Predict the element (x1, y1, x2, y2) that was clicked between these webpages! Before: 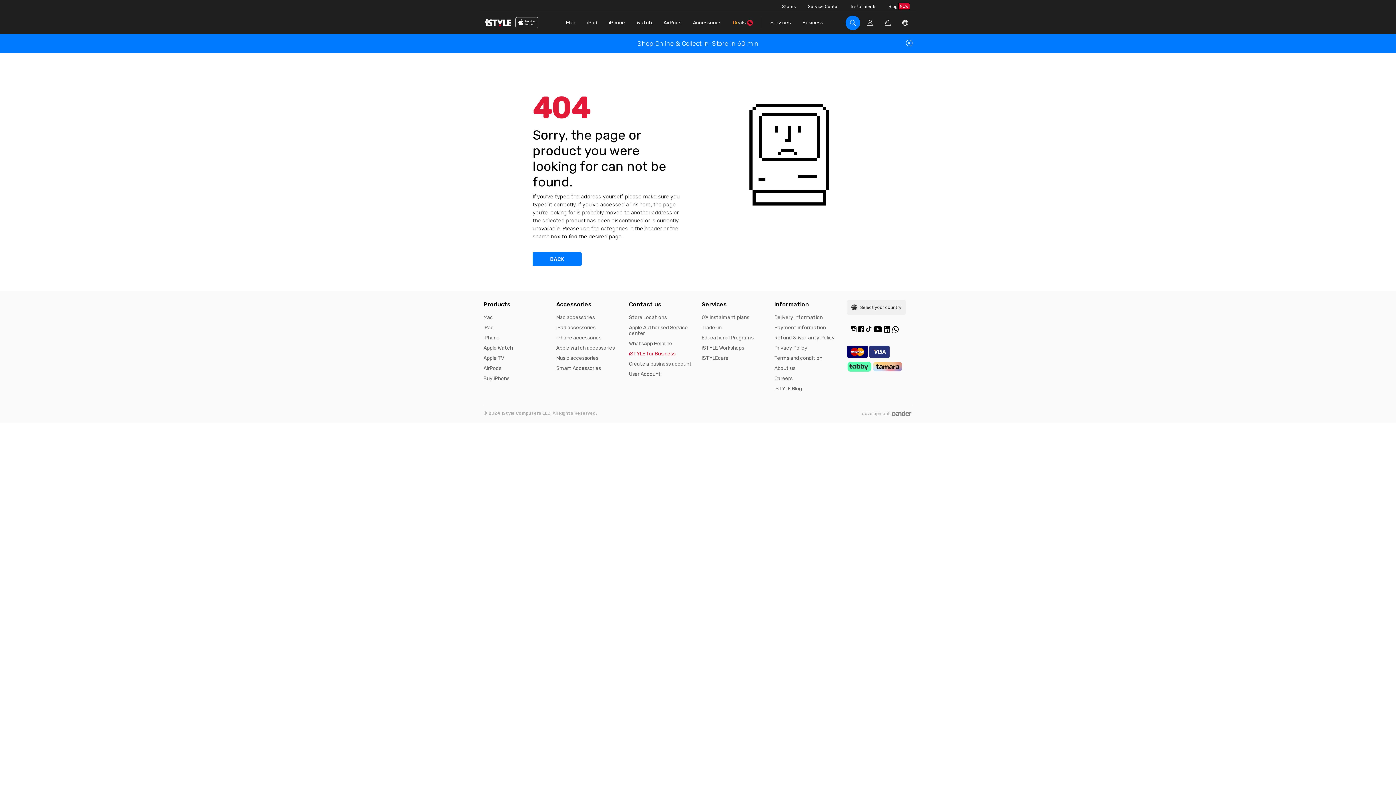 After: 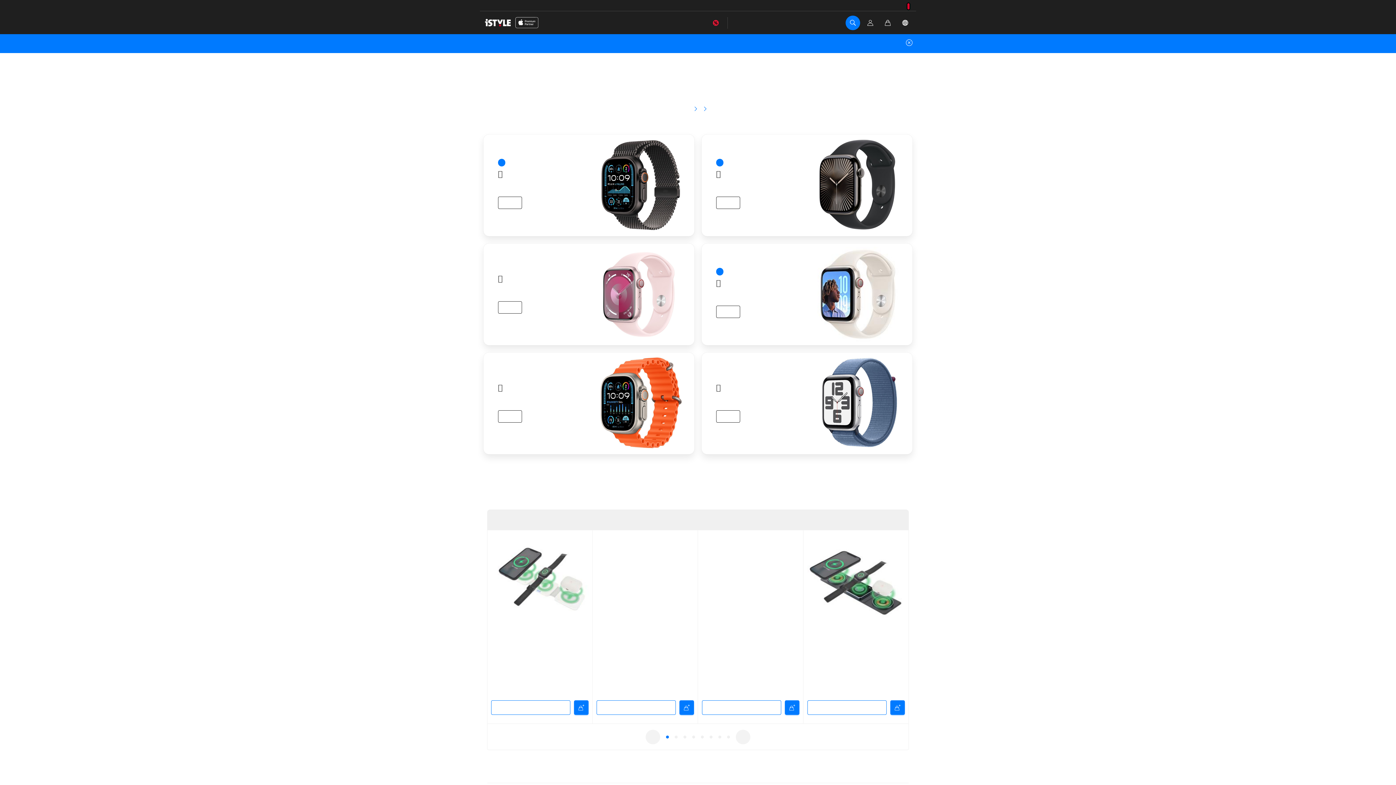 Action: bbox: (483, 343, 513, 353) label: Apple Watch